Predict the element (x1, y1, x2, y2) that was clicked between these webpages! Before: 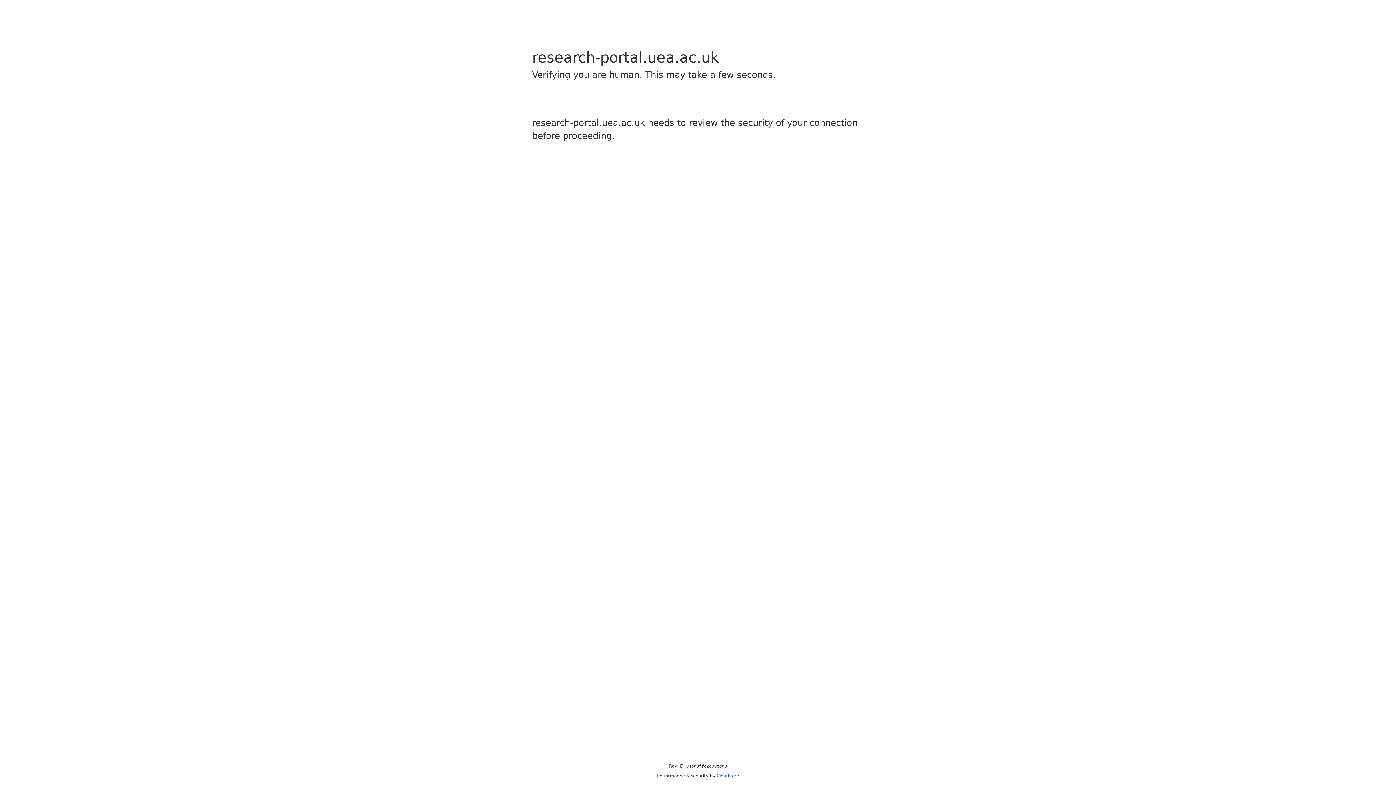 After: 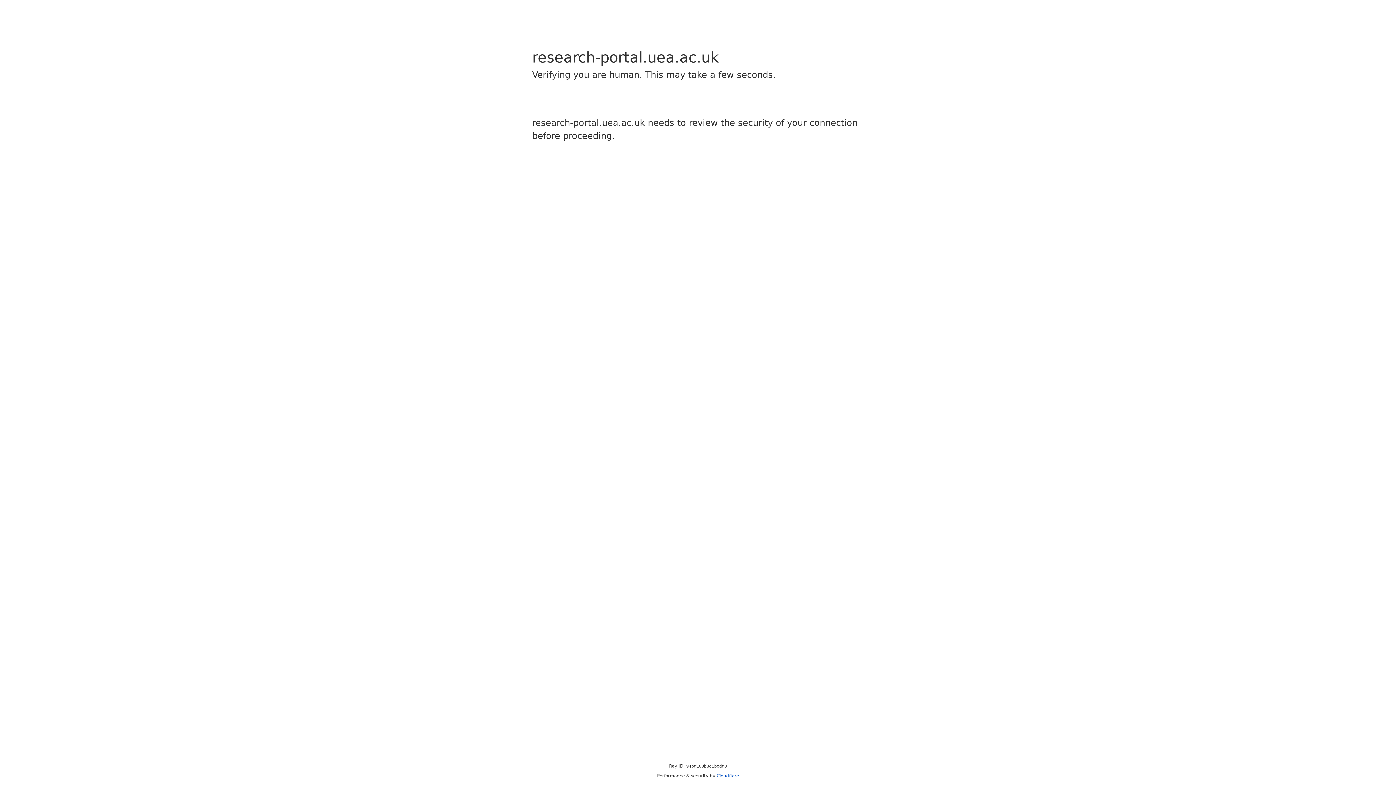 Action: bbox: (716, 773, 739, 778) label: Cloudflare